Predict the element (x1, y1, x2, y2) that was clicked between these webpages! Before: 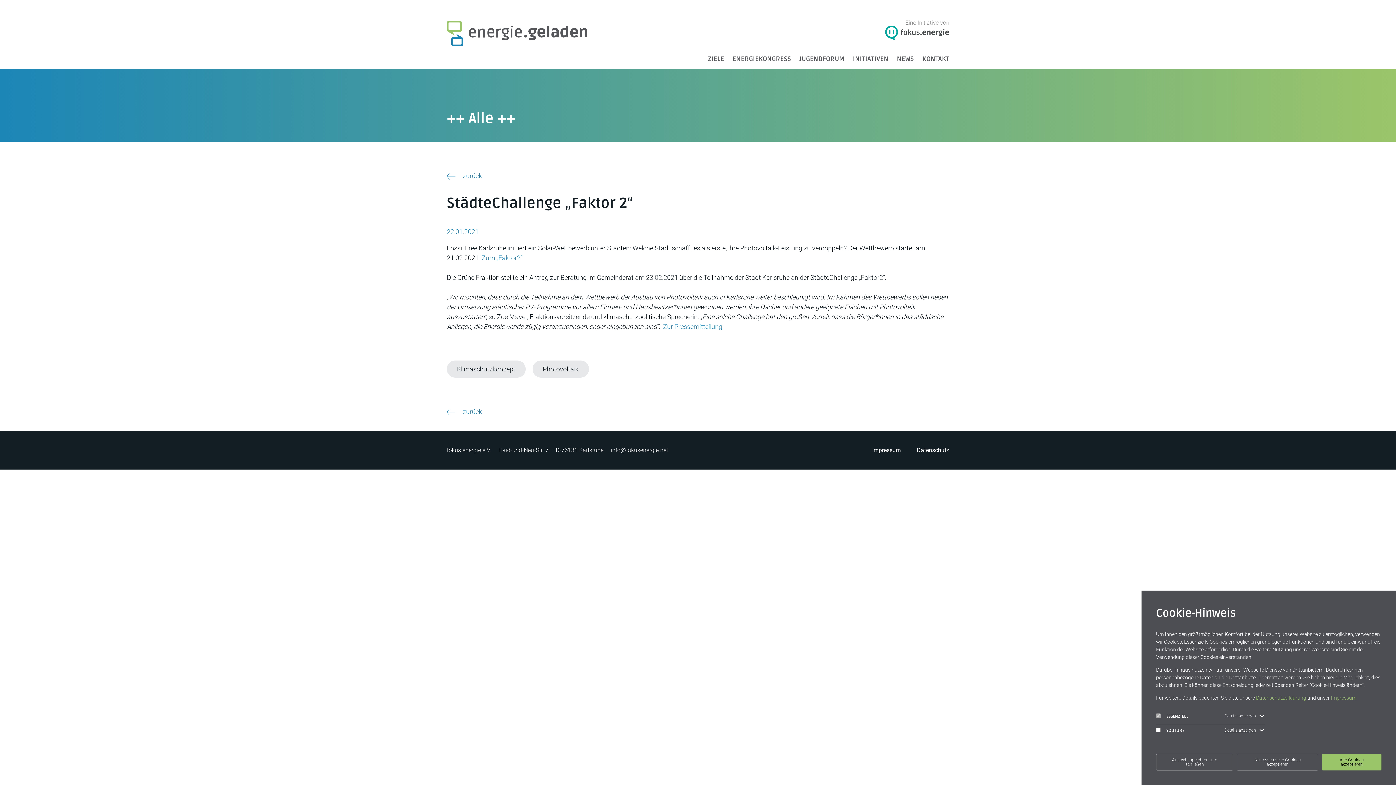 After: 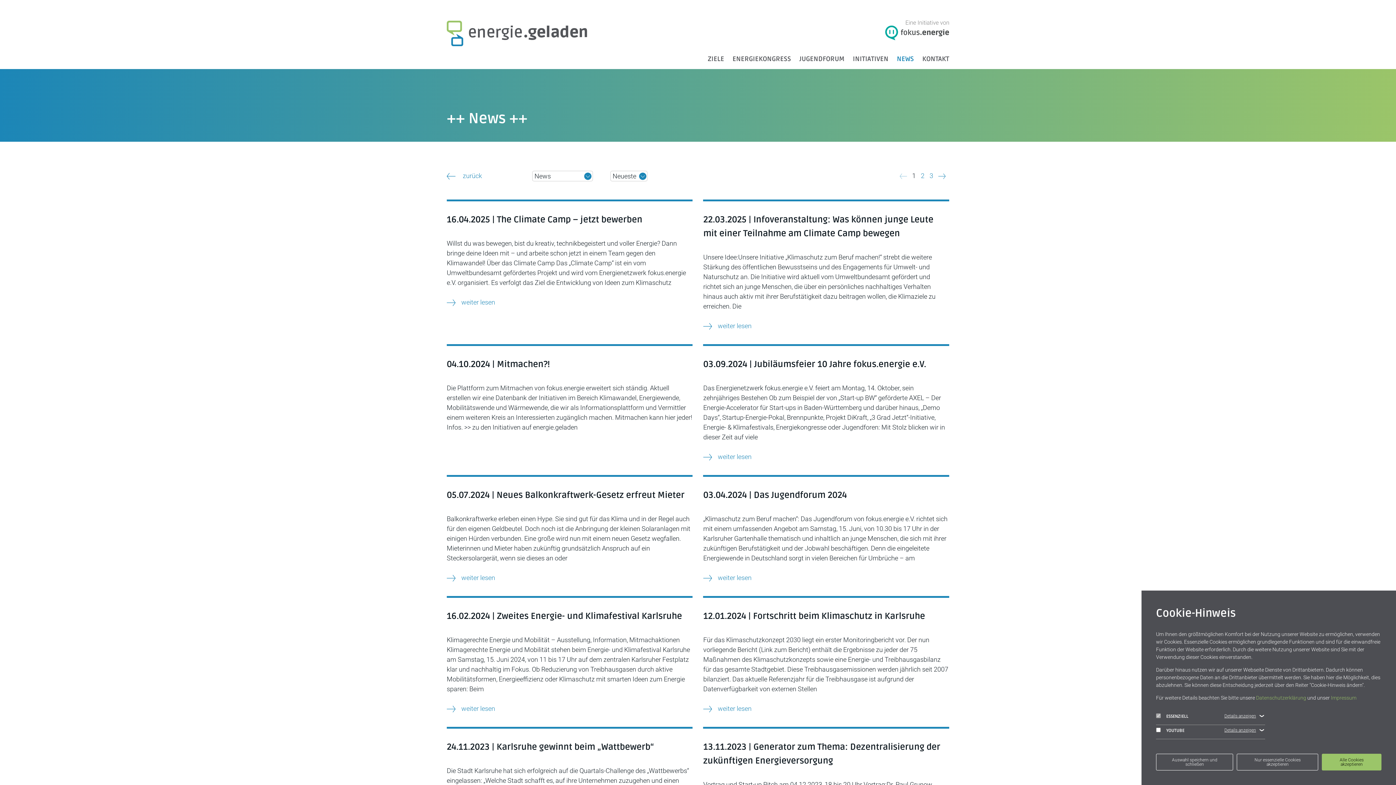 Action: label: NEWS bbox: (888, 49, 914, 69)